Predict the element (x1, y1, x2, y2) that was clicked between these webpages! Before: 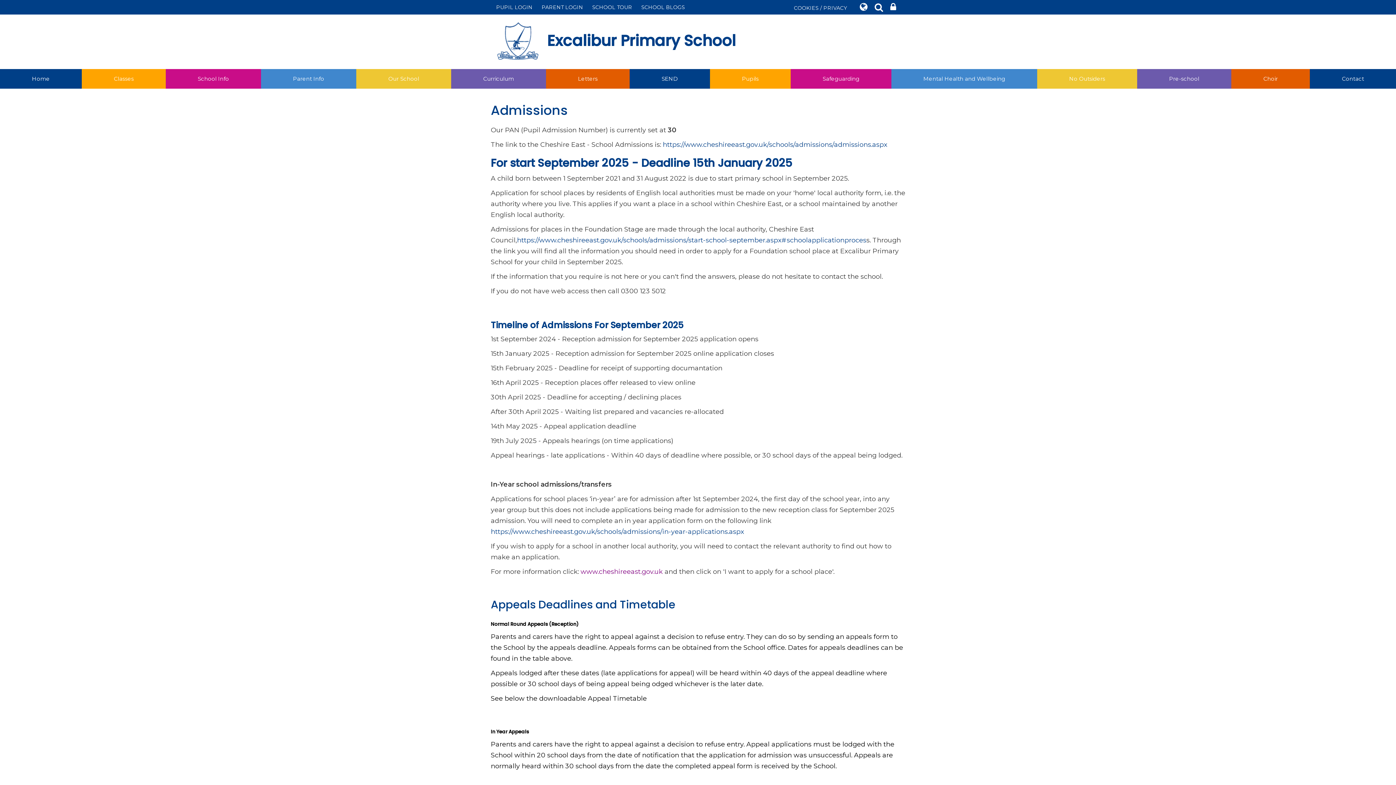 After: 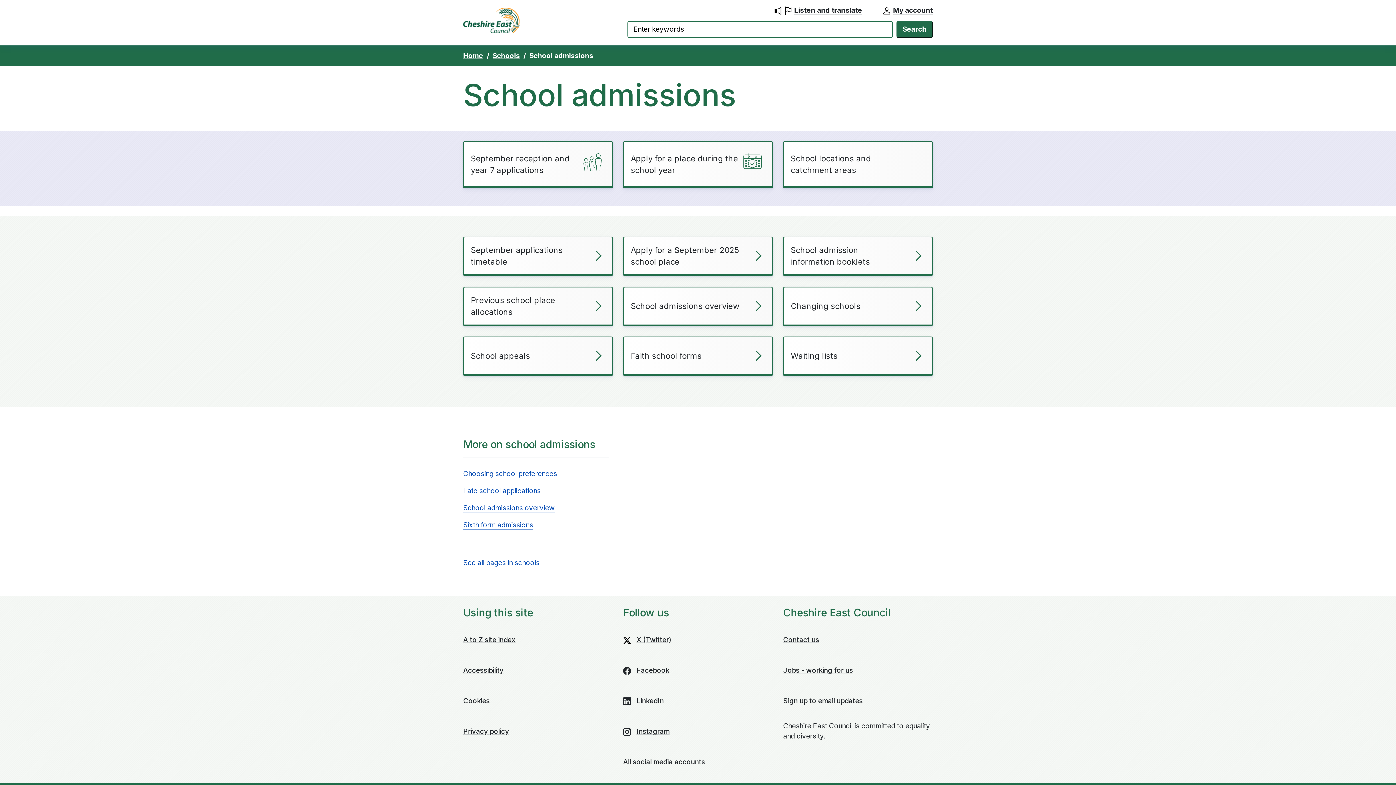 Action: label: https://www.cheshireeast.gov.uk/schools/admissions/admissions.aspx bbox: (662, 140, 887, 148)